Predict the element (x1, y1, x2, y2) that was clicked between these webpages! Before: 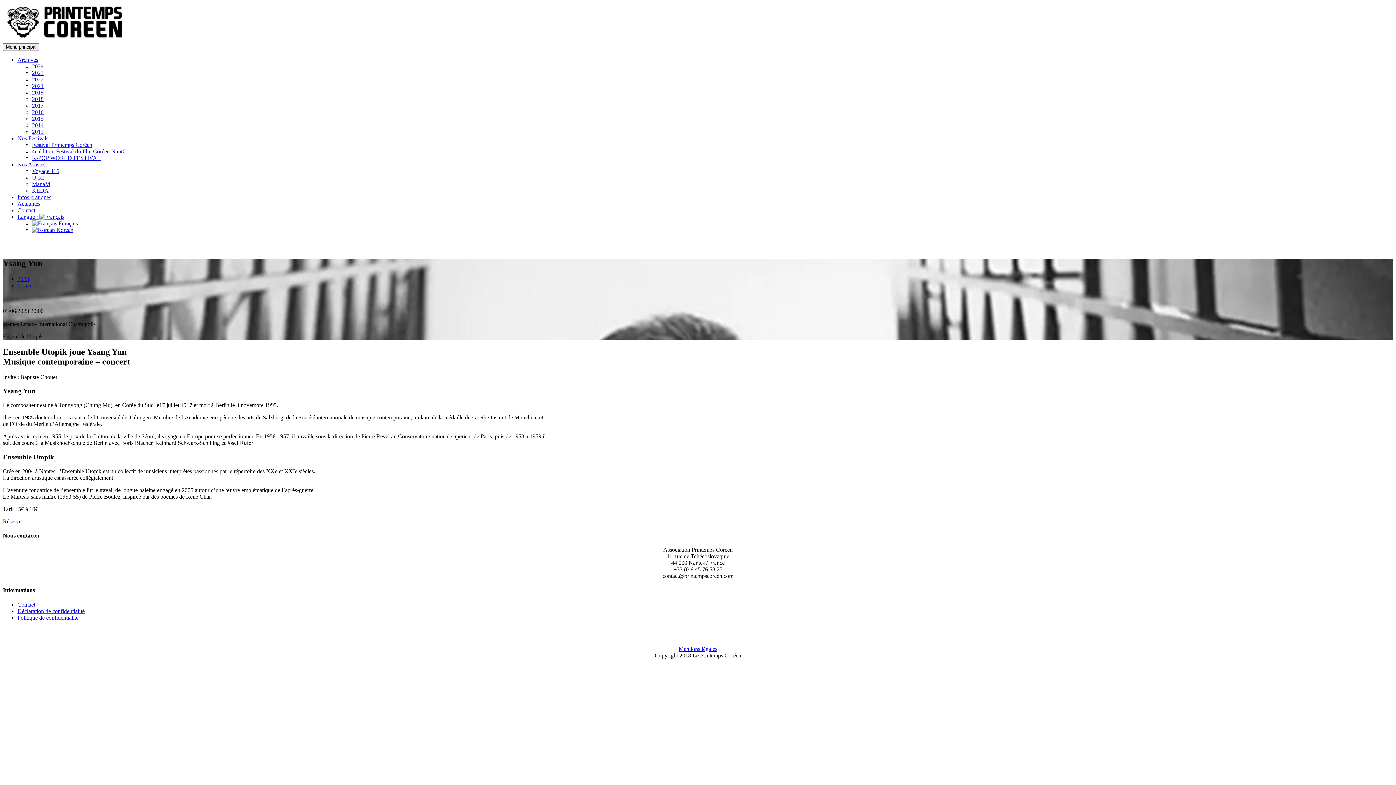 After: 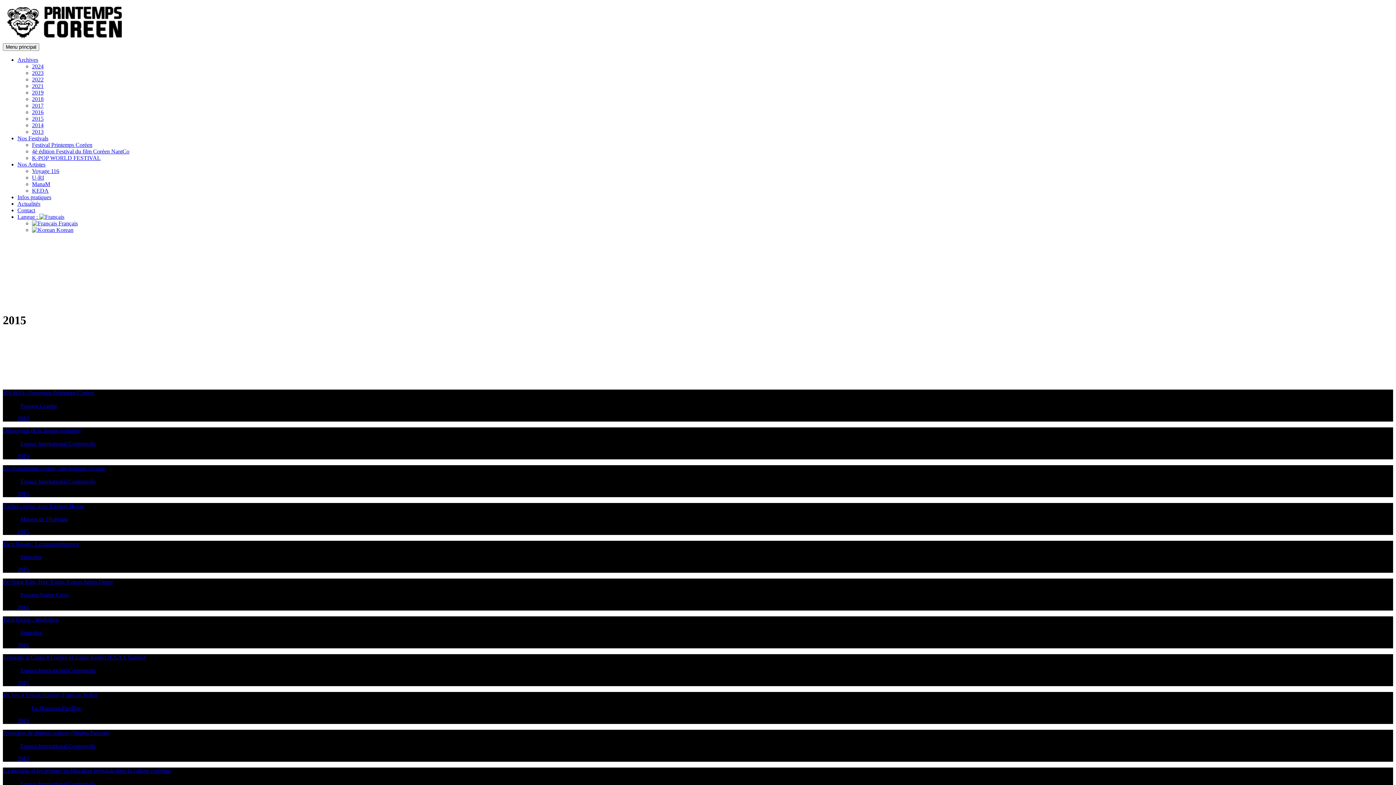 Action: bbox: (32, 115, 43, 121) label: 2015